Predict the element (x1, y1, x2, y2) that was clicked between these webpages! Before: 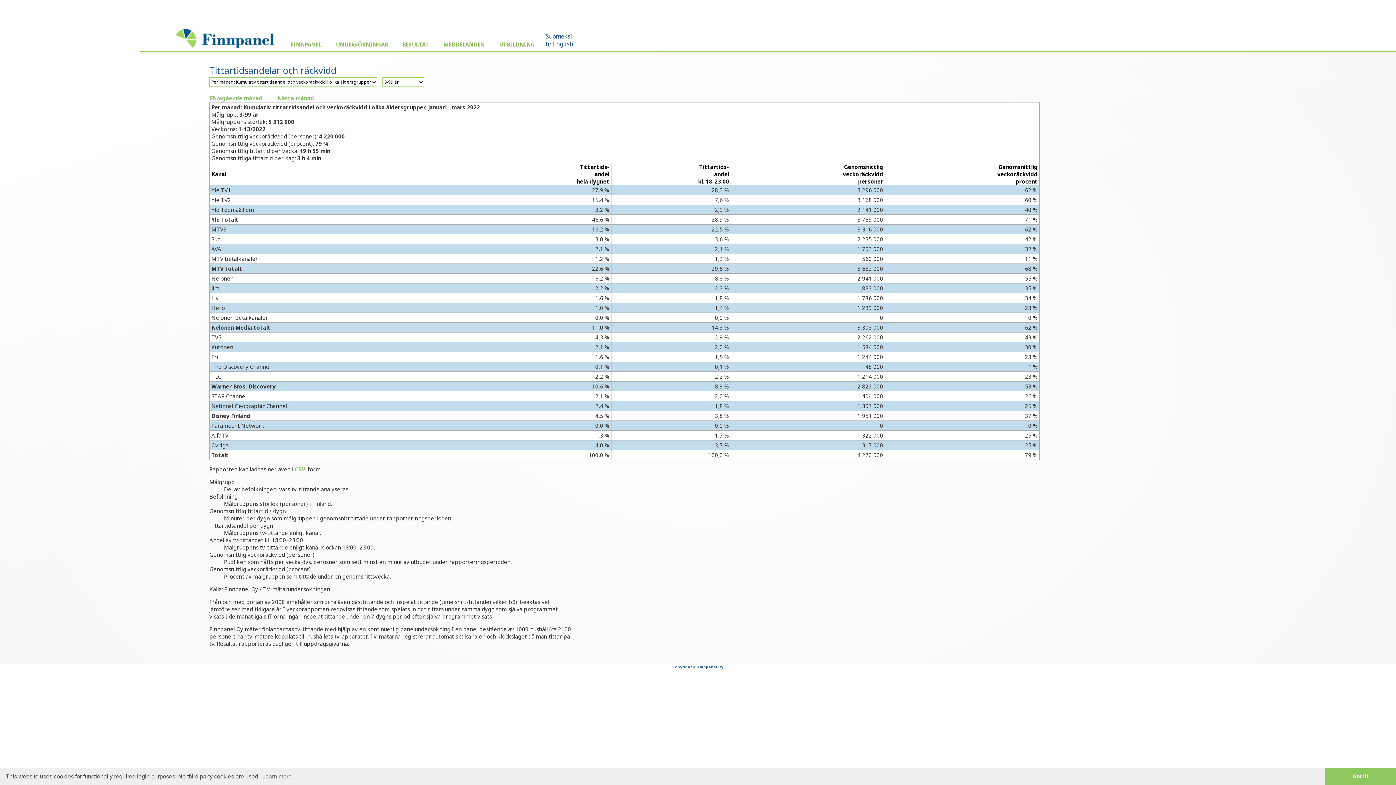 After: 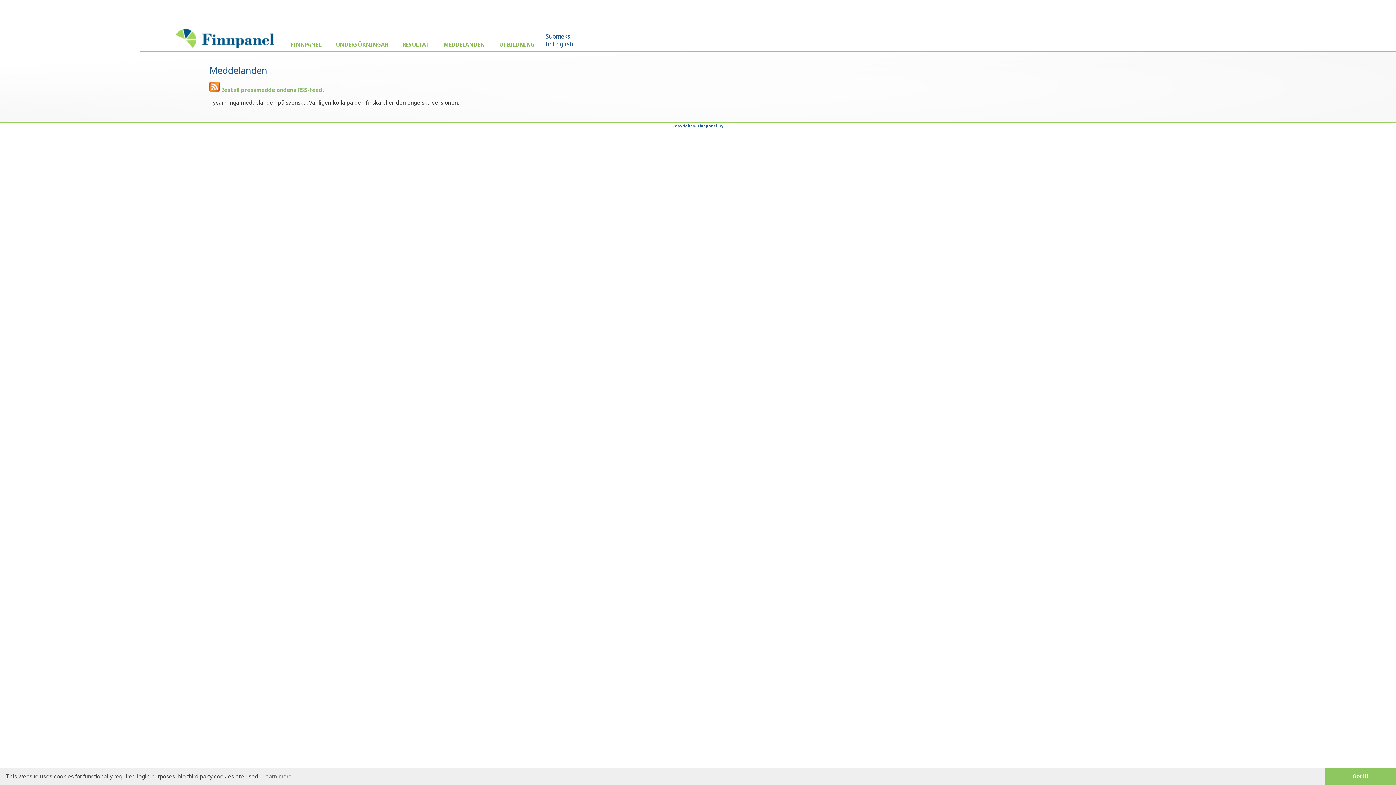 Action: bbox: (436, 38, 492, 50) label: MEDDELANDEN